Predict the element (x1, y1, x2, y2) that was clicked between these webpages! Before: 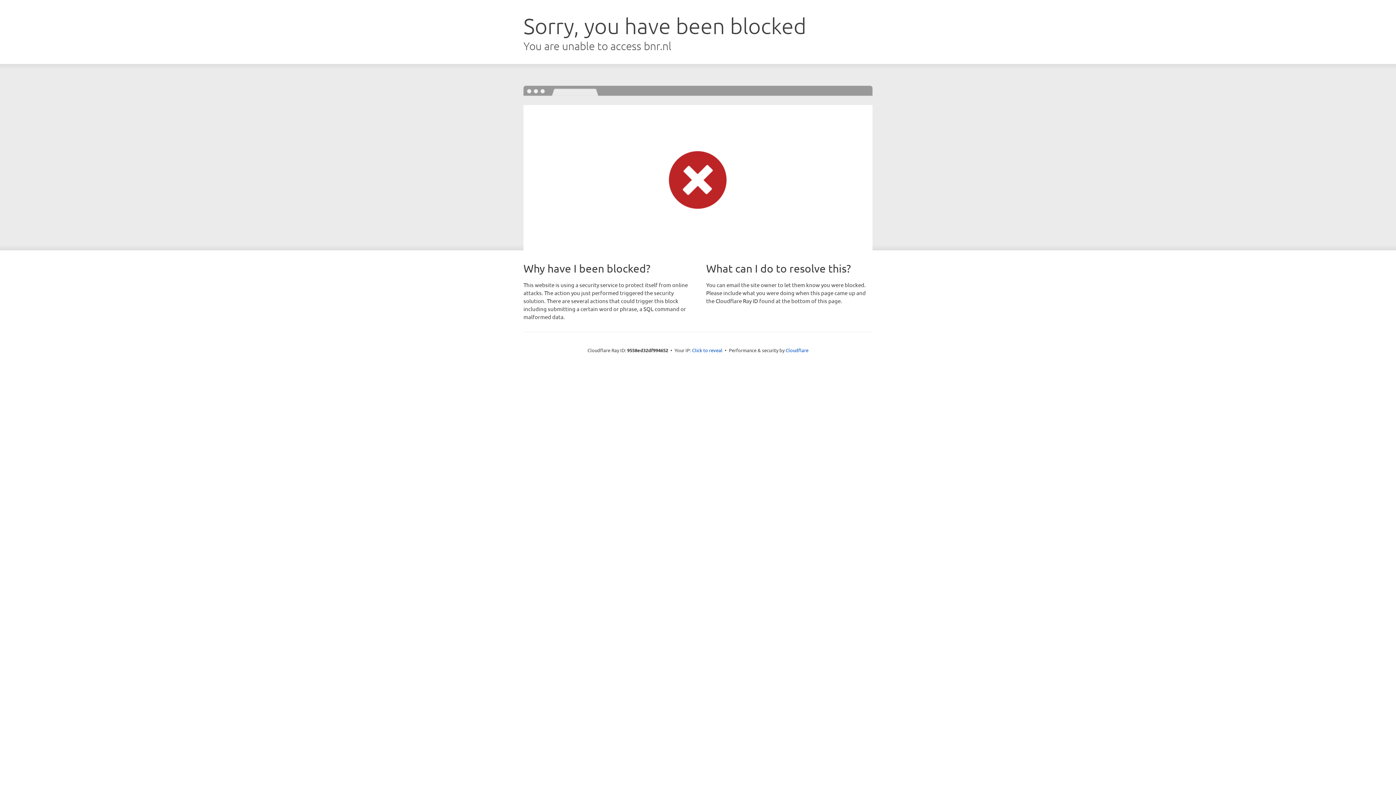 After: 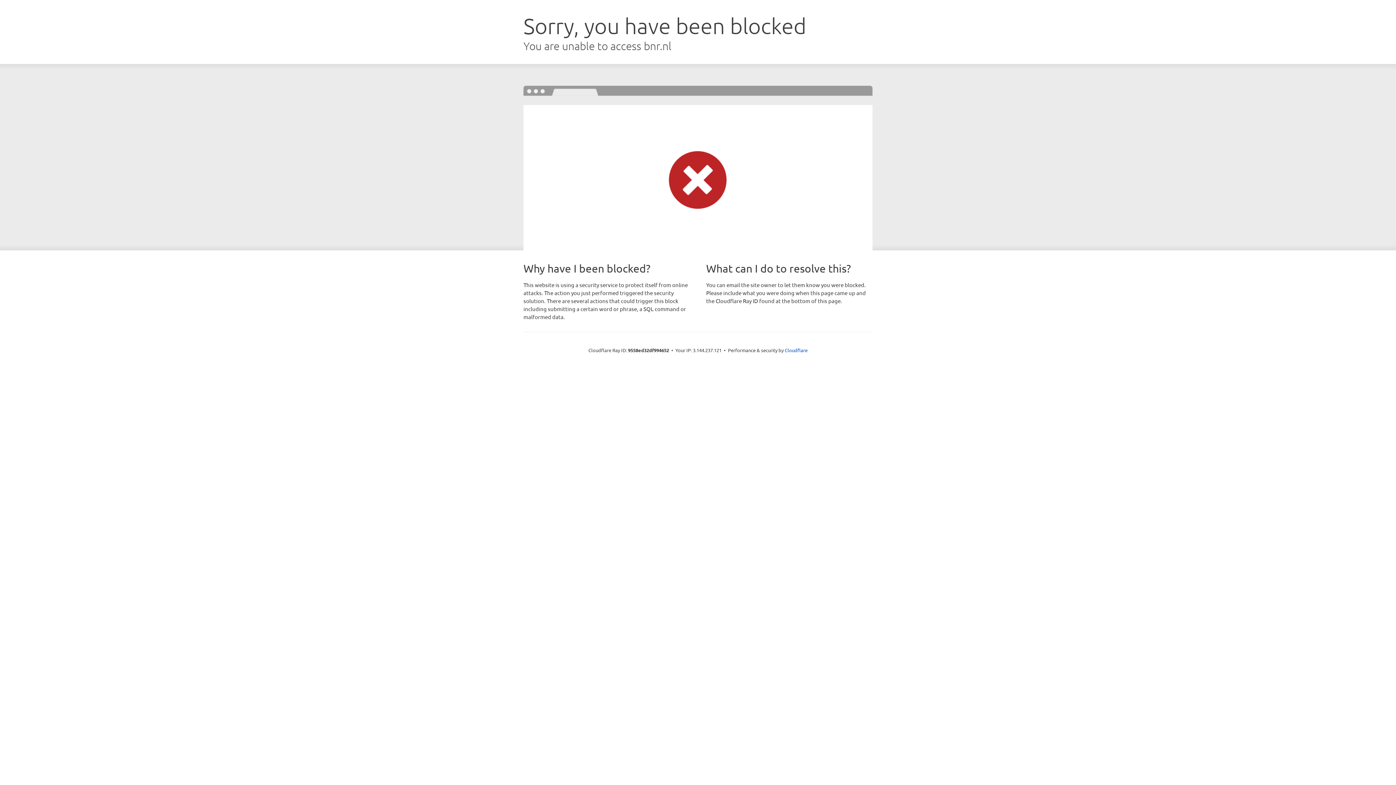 Action: bbox: (692, 346, 722, 353) label: Click to reveal